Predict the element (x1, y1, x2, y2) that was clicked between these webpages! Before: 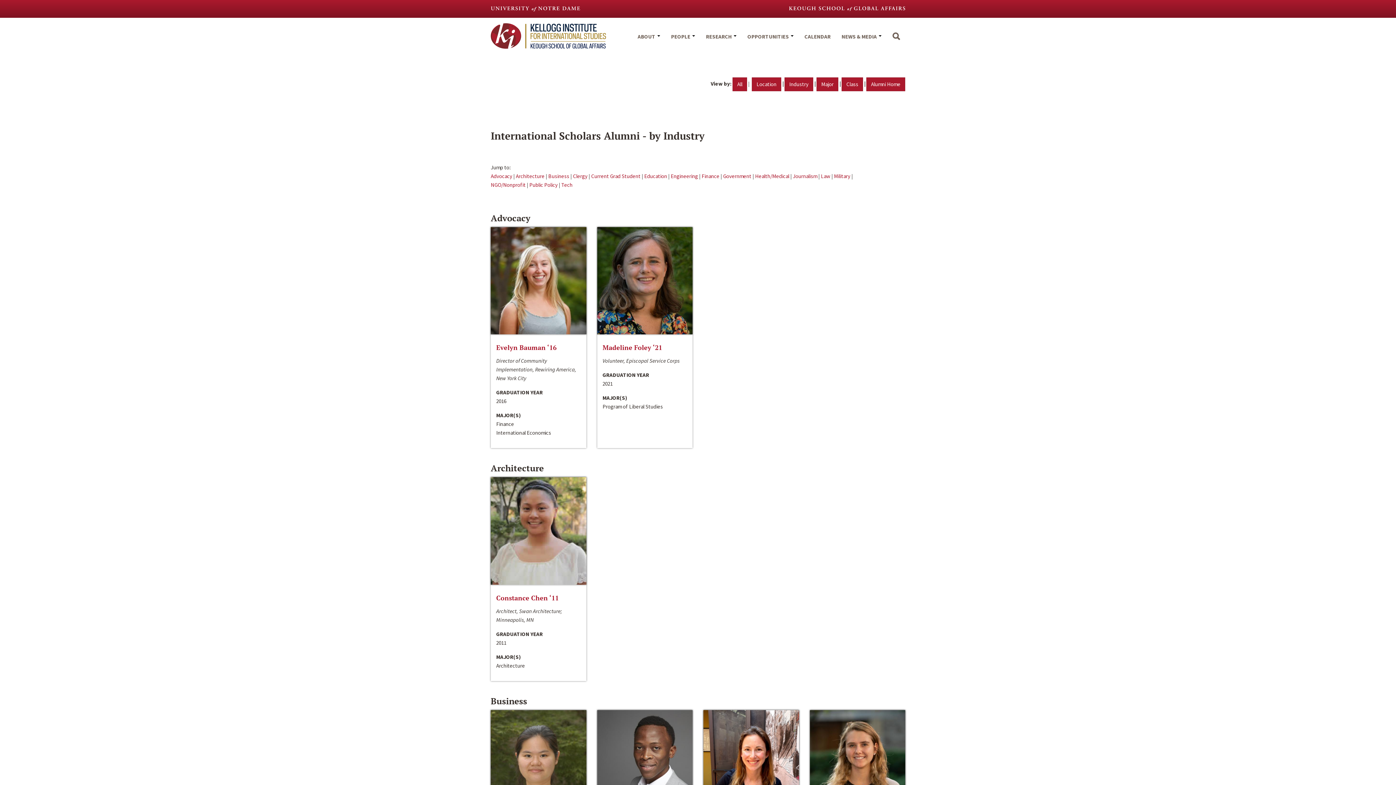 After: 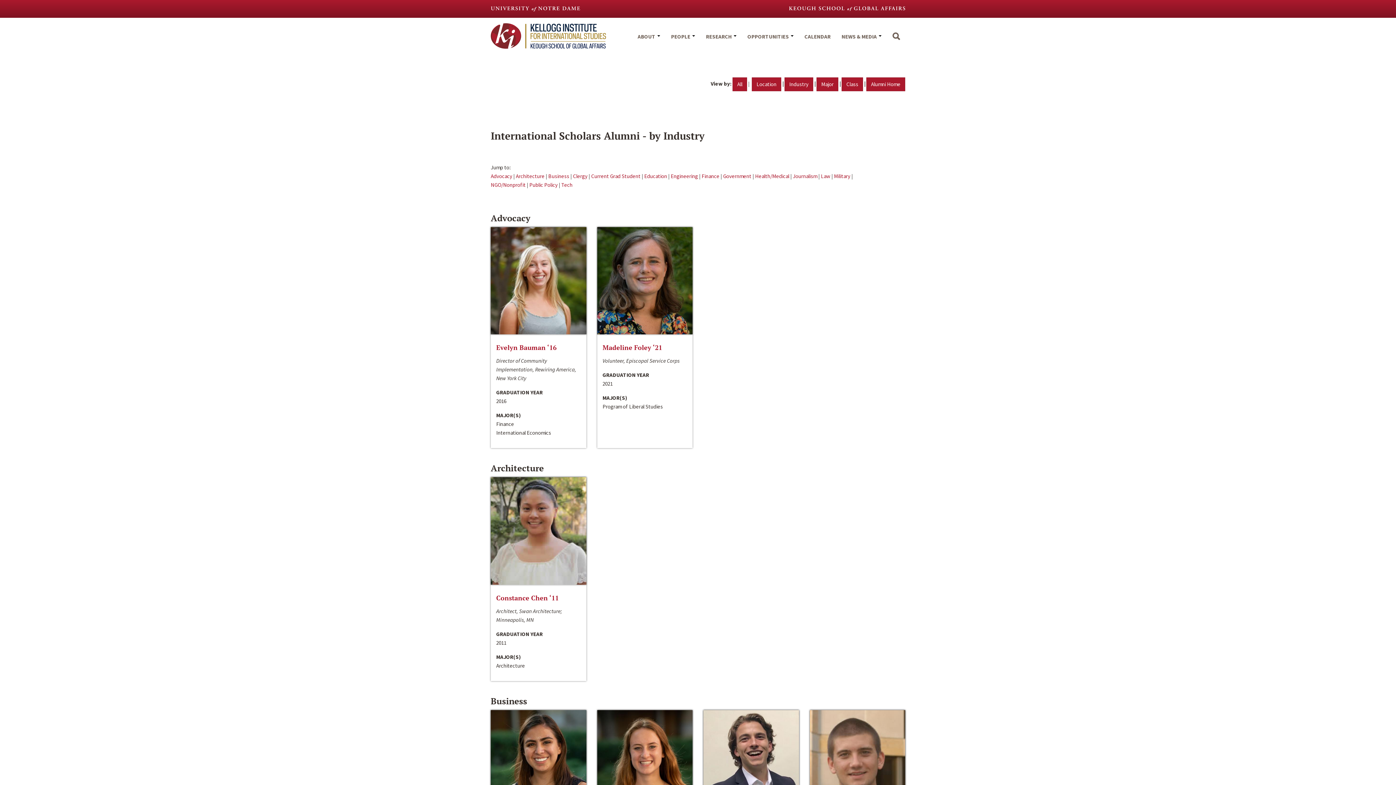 Action: bbox: (784, 77, 813, 91) label: Industry